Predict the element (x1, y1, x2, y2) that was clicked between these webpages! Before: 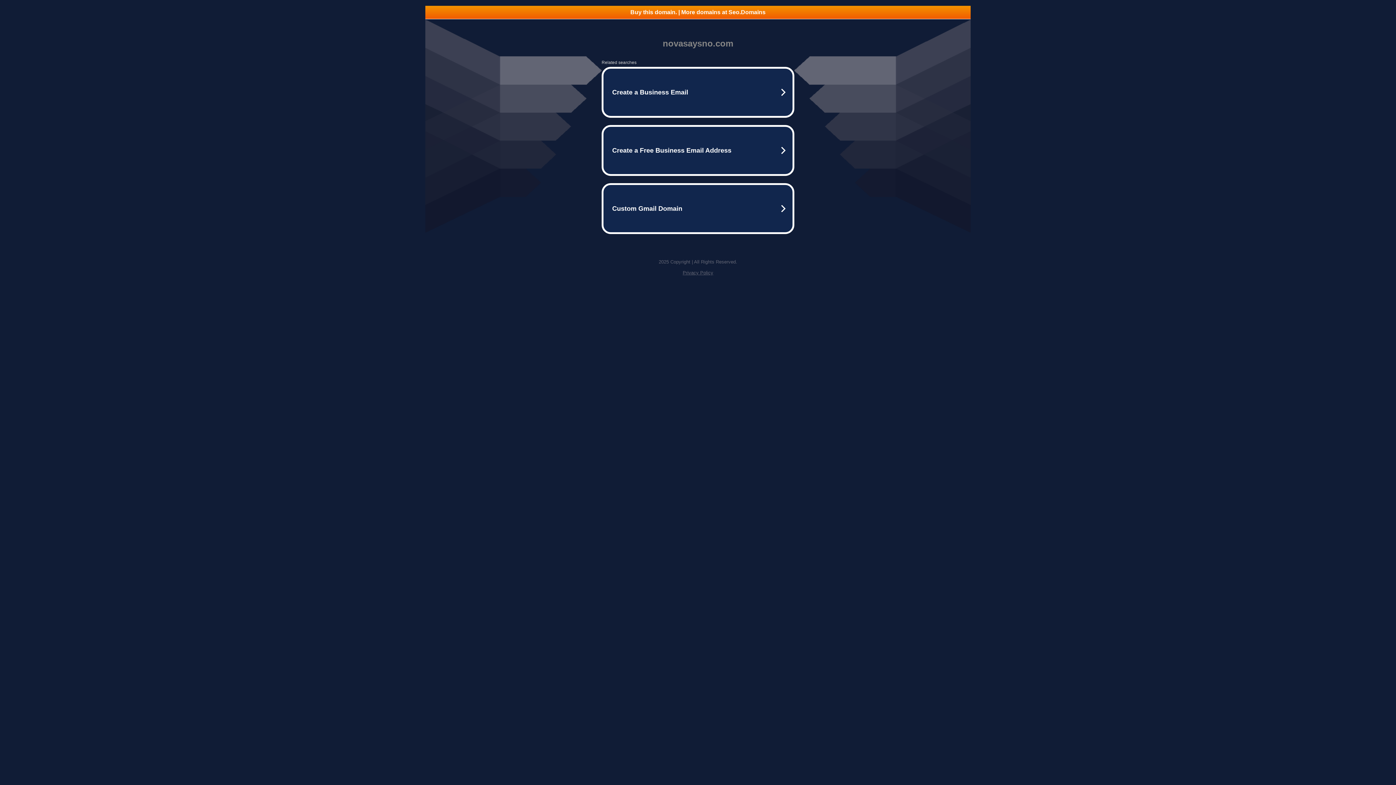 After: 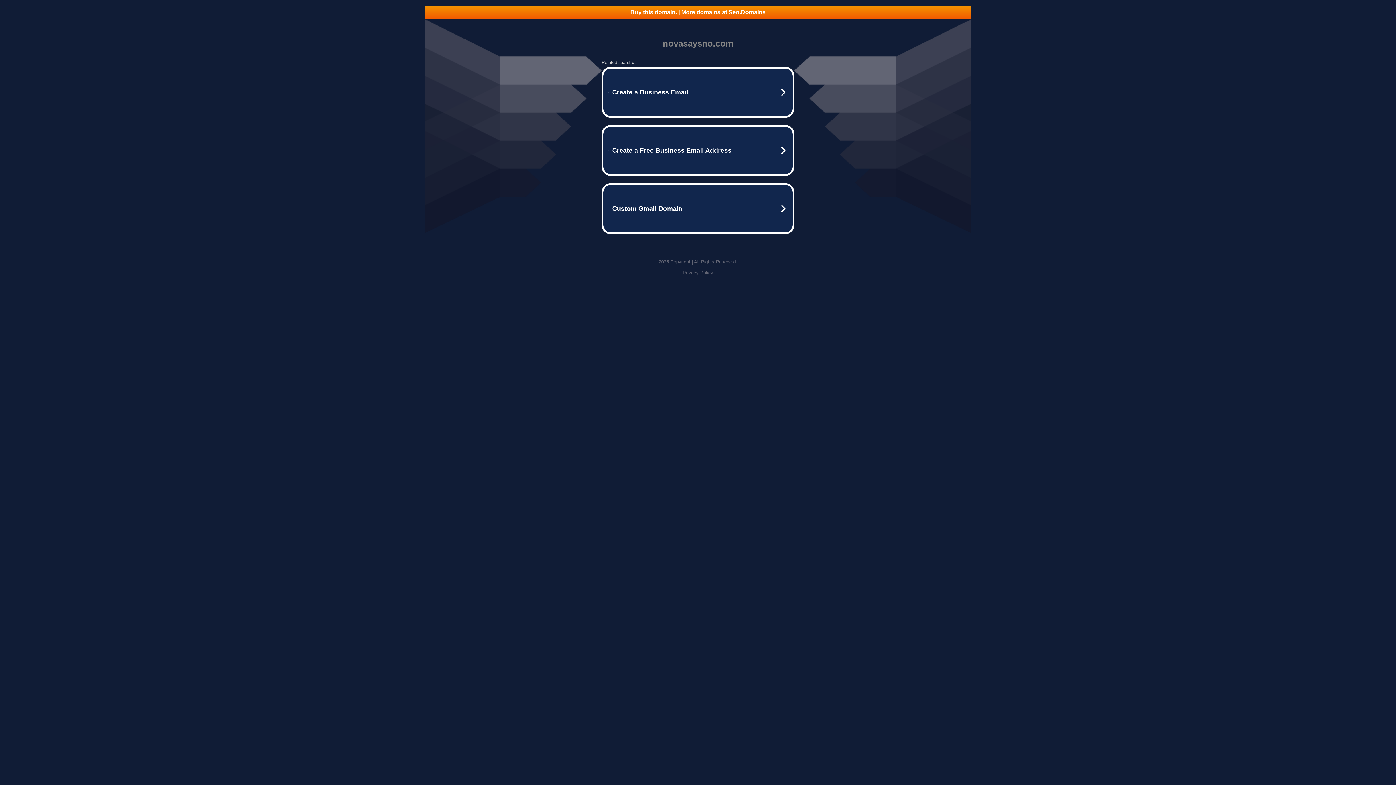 Action: label: Buy this domain. | More domains at Seo.Domains bbox: (425, 5, 970, 18)